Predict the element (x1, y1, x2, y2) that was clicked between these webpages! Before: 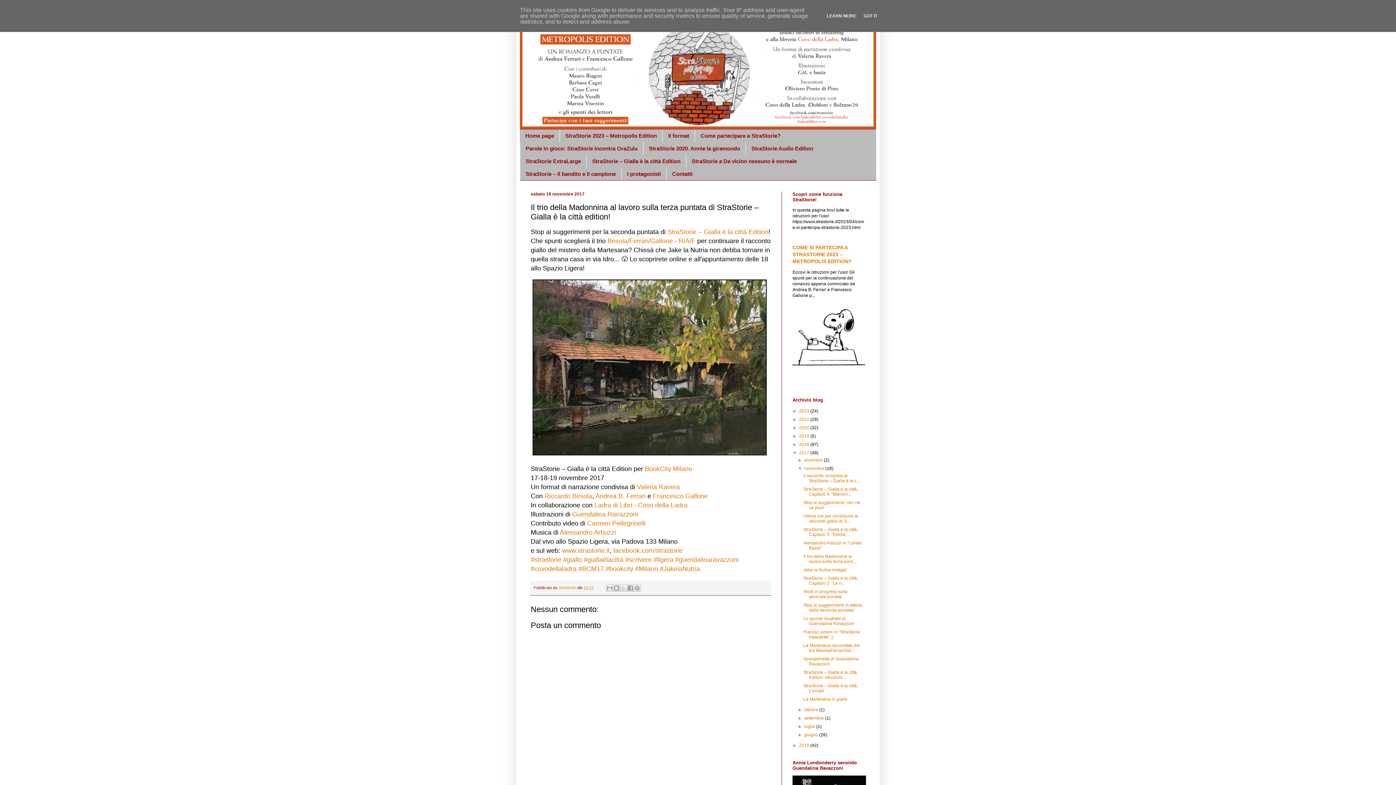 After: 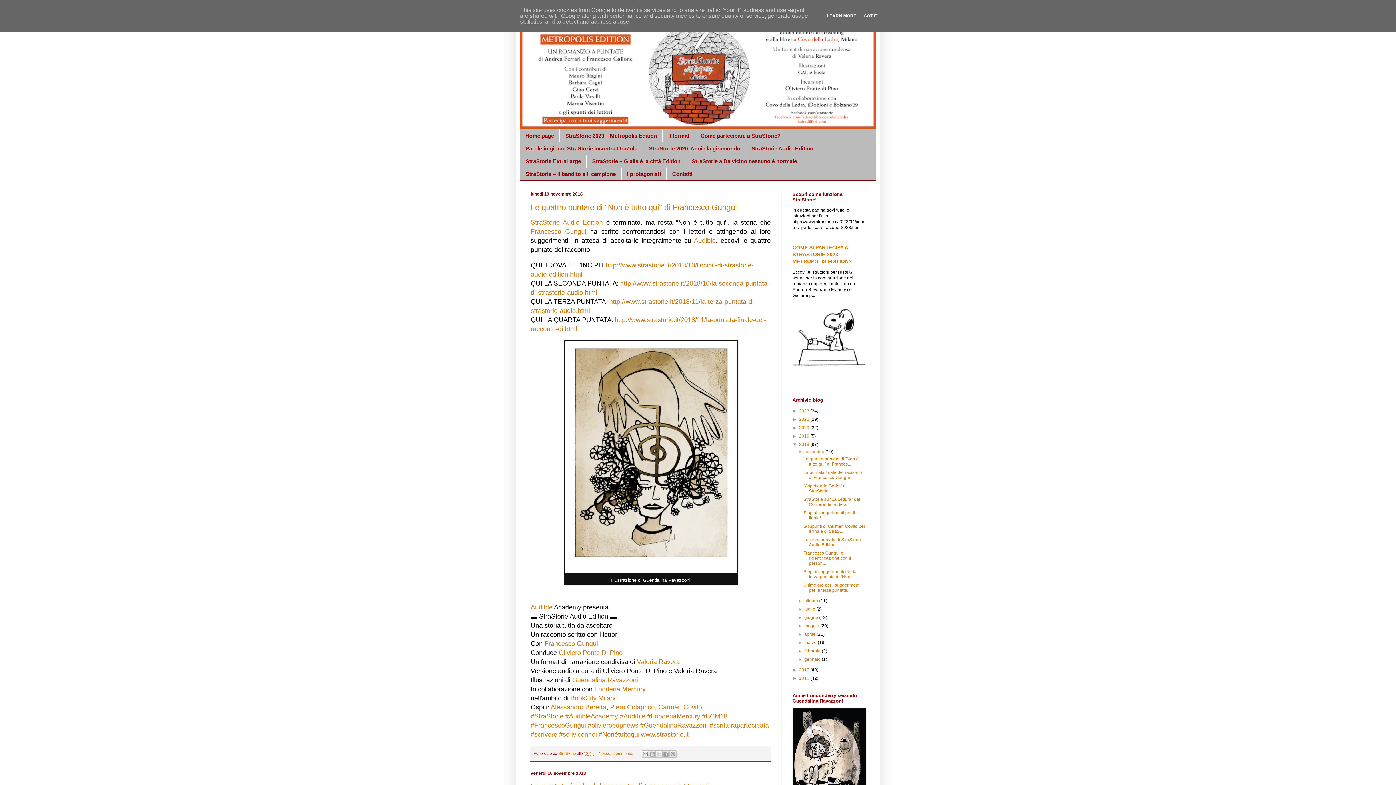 Action: label: 2018  bbox: (799, 442, 810, 447)